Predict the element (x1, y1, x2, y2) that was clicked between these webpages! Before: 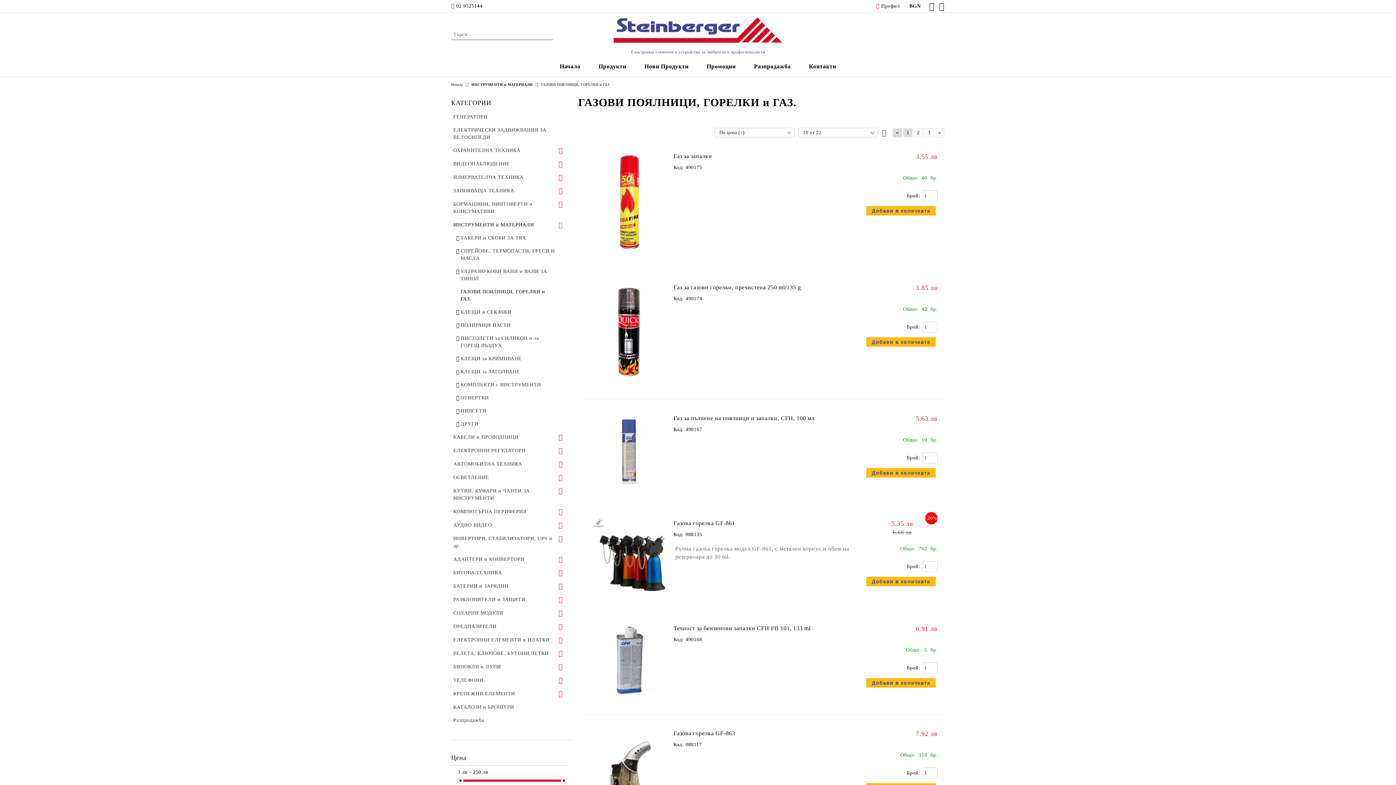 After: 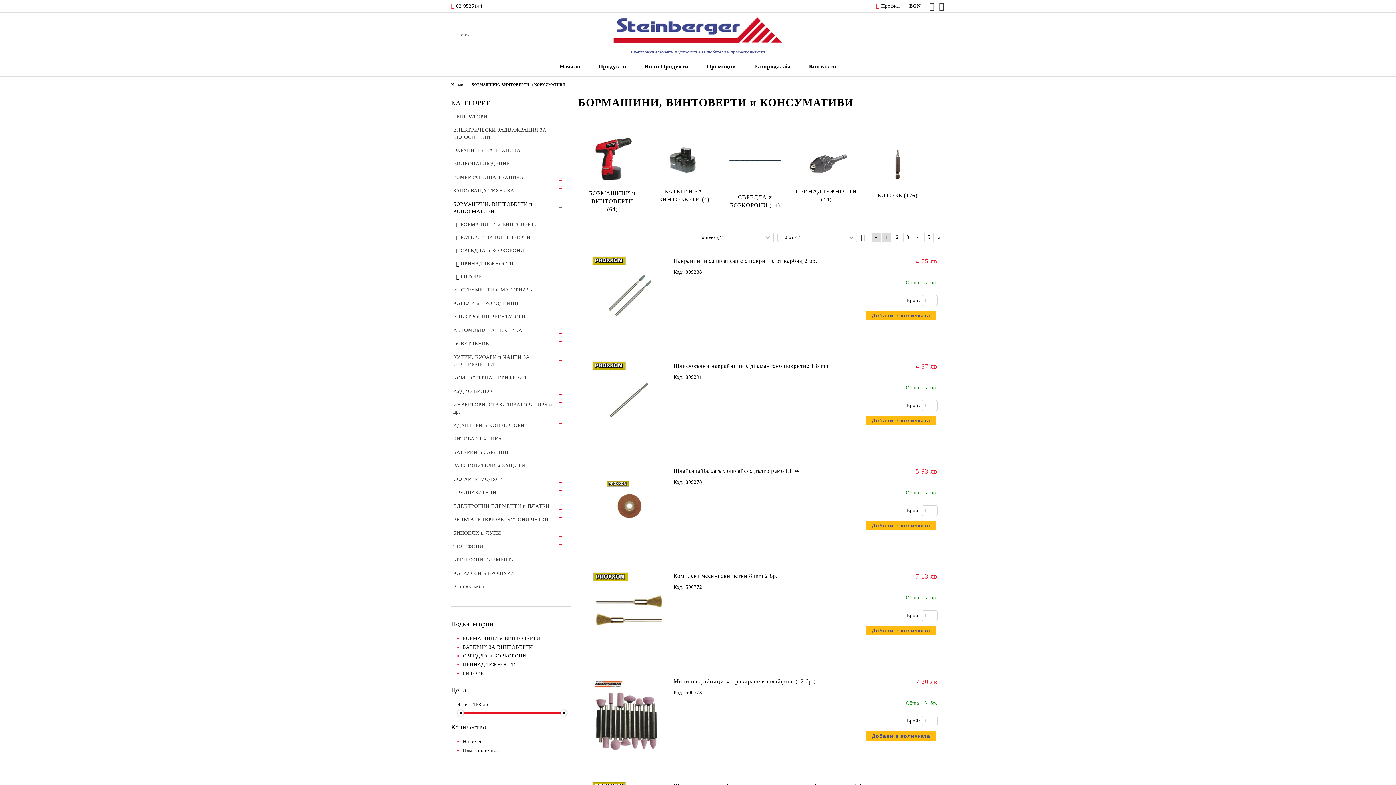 Action: label: БОРМАШИНИ, ВИНТОВЕРТИ и КОНСУМАТИВИ bbox: (451, 197, 567, 218)